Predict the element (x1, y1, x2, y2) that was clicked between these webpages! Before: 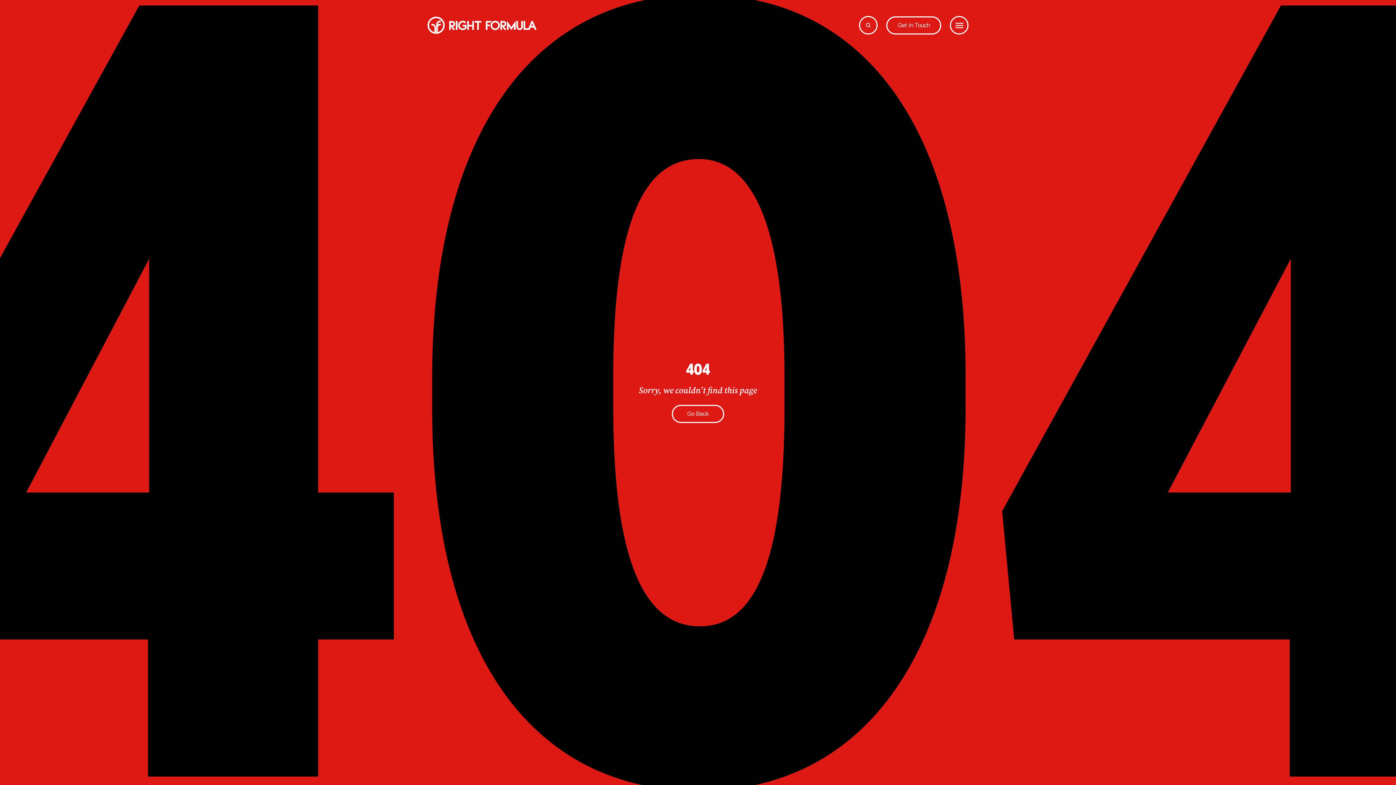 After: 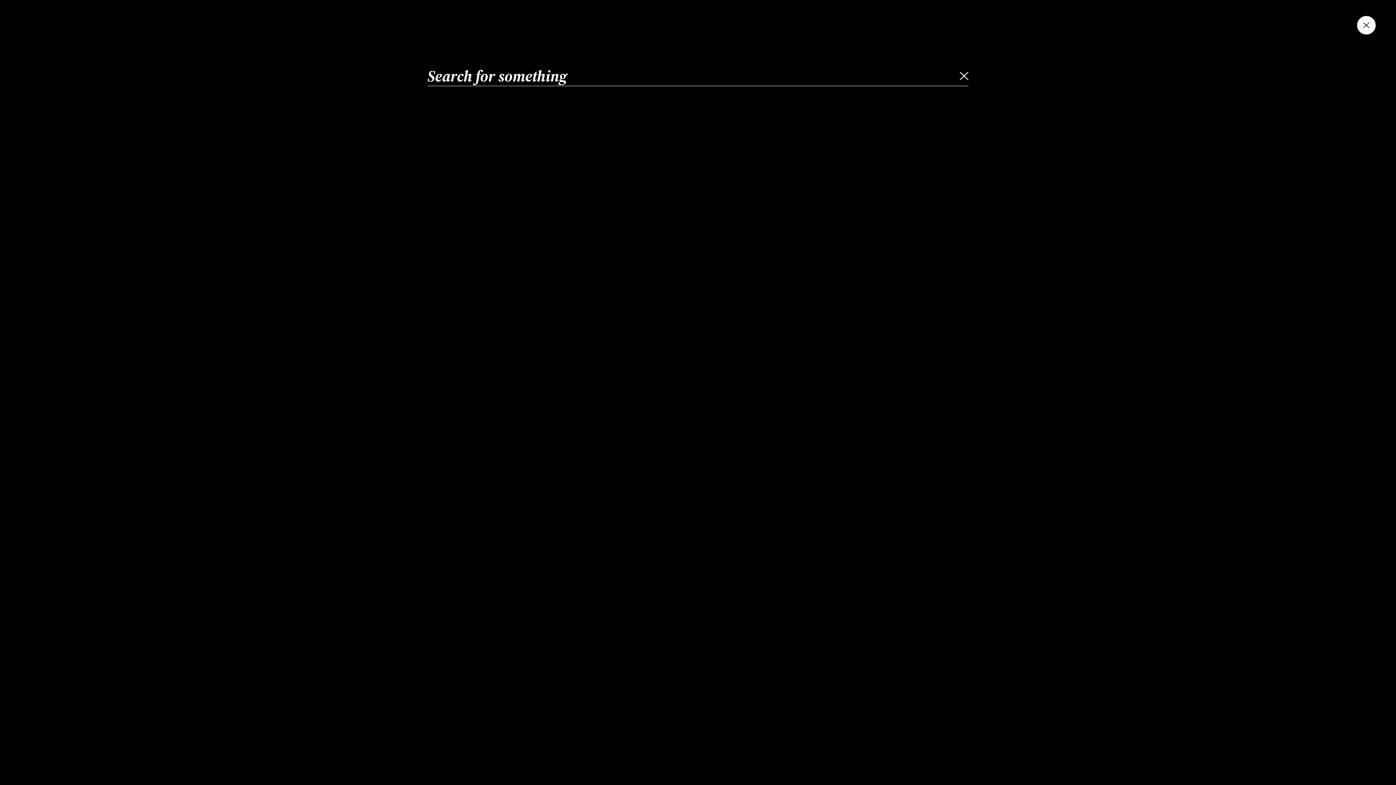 Action: bbox: (859, 16, 877, 34) label: Open search form